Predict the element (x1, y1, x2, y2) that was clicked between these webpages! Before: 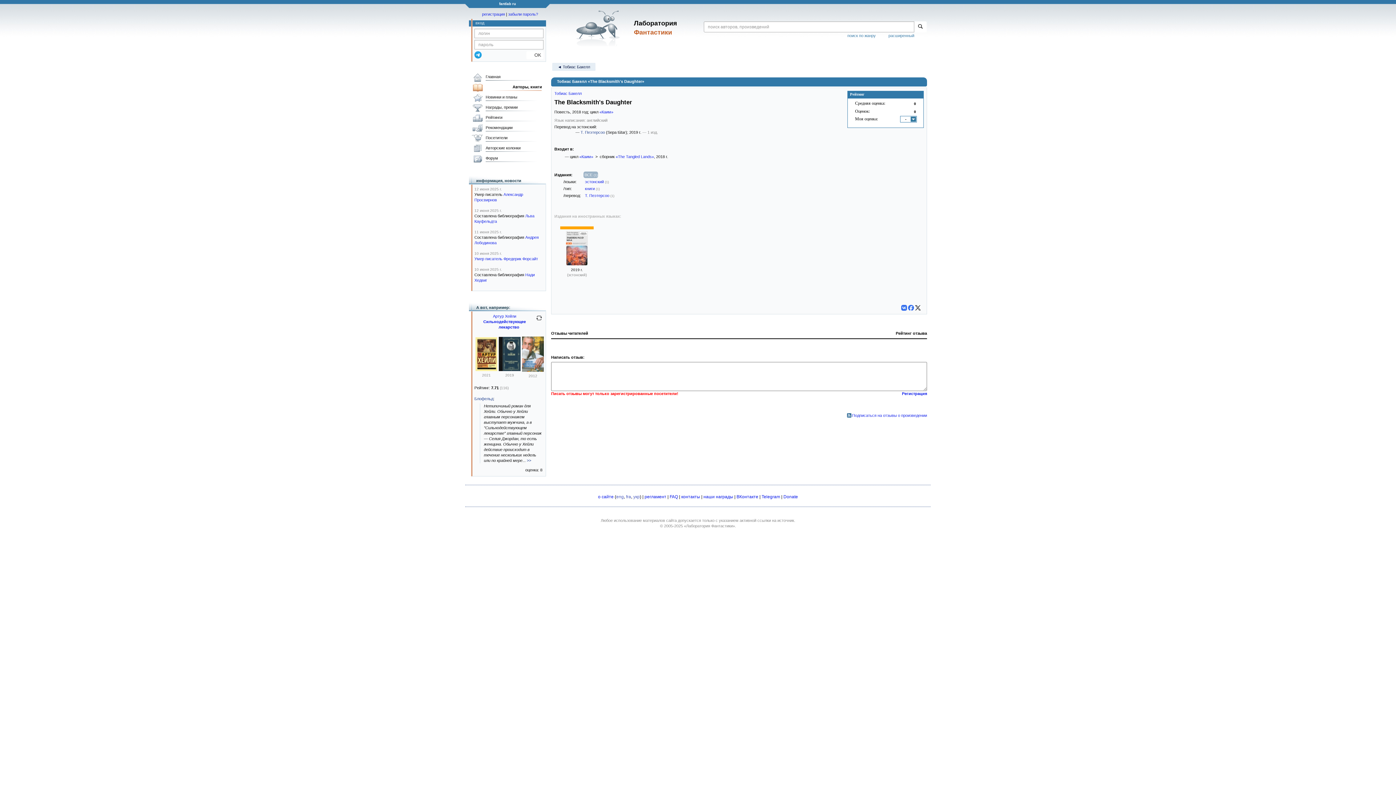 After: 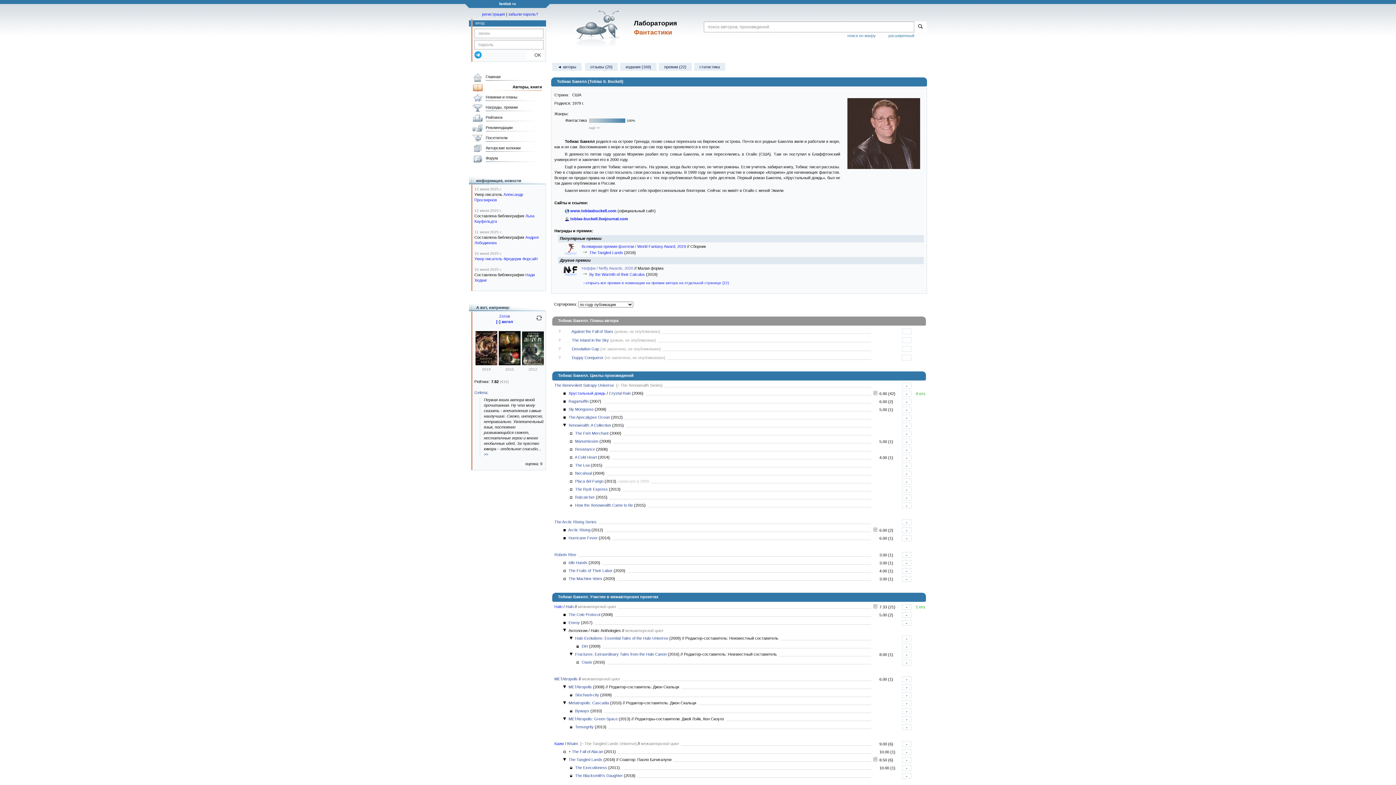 Action: bbox: (554, 91, 581, 95) label: Тобиас Бакелл